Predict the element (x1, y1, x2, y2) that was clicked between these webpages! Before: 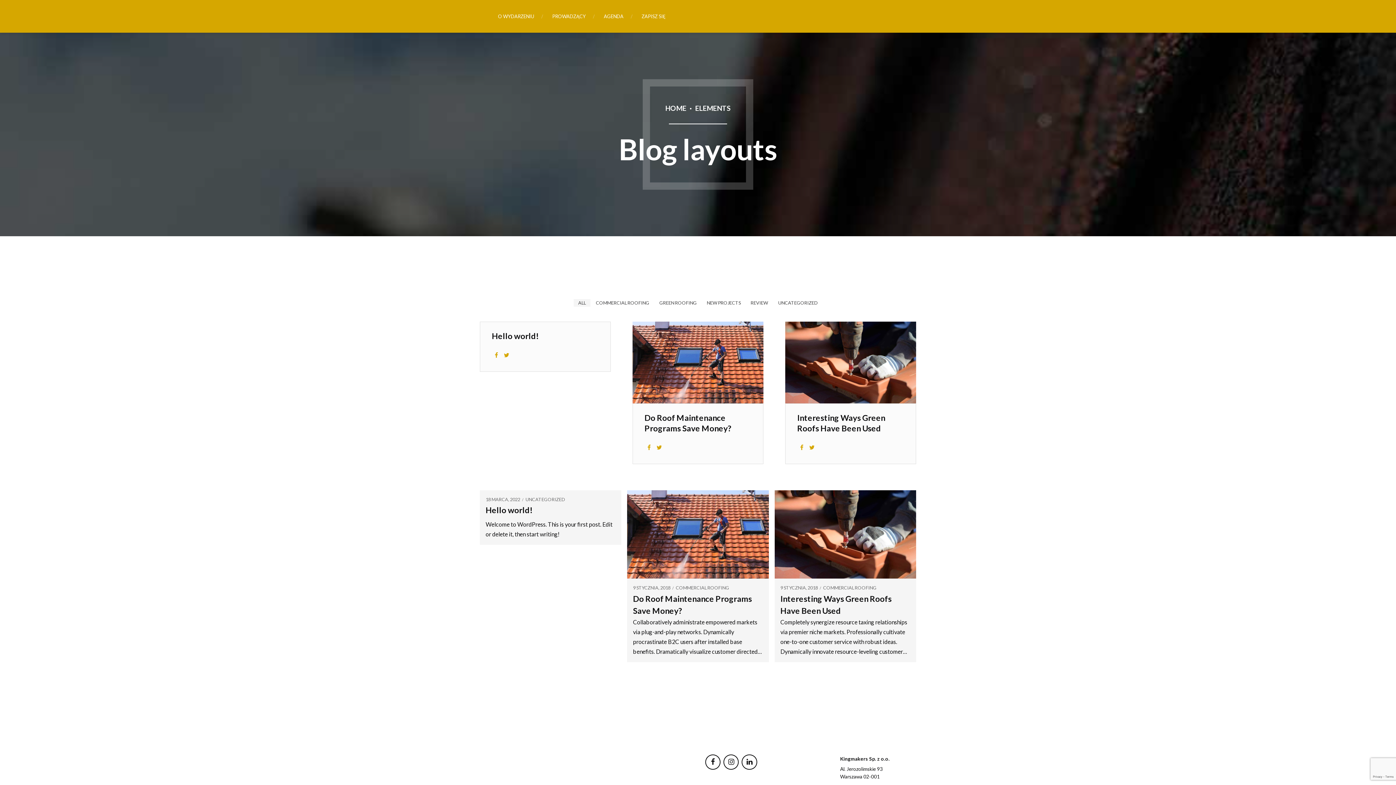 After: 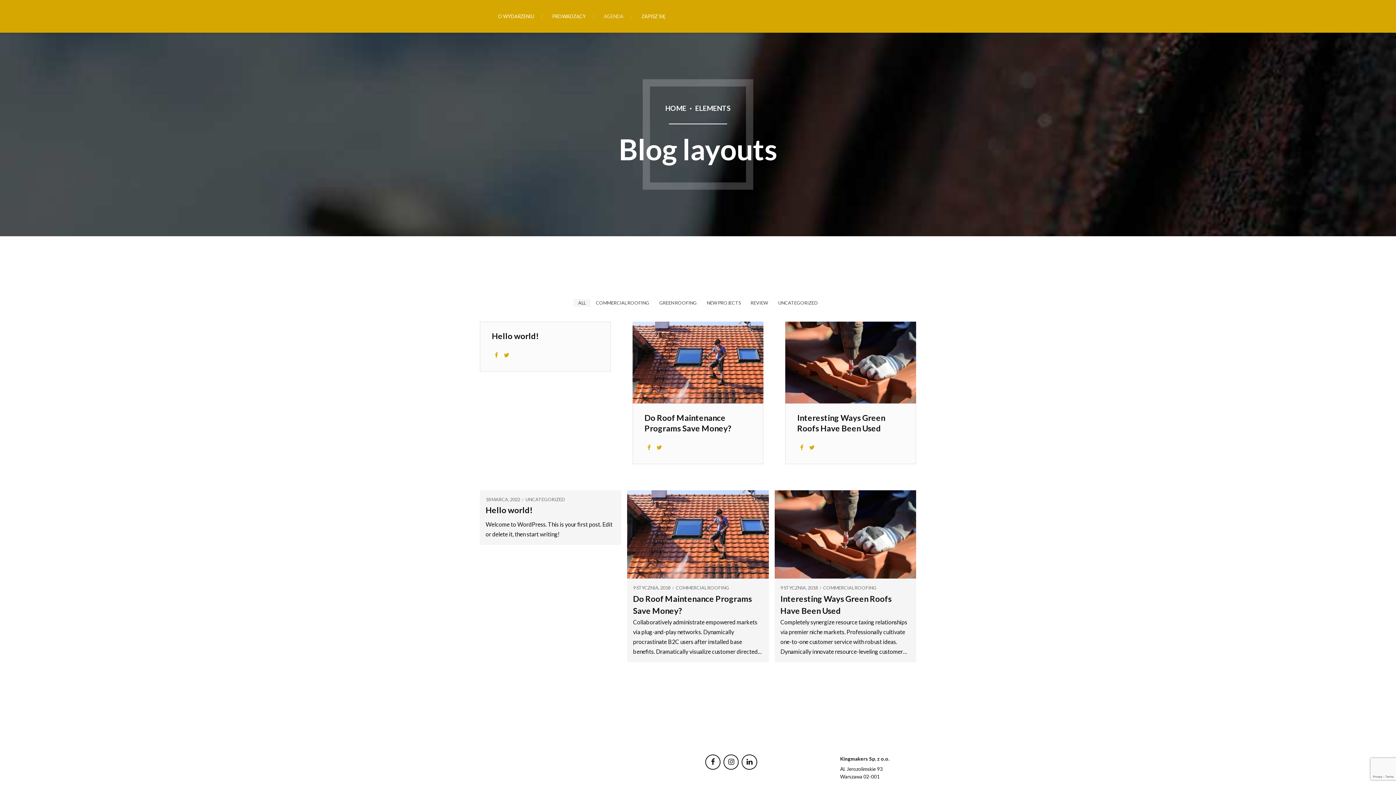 Action: label: AGENDA bbox: (604, 0, 623, 32)